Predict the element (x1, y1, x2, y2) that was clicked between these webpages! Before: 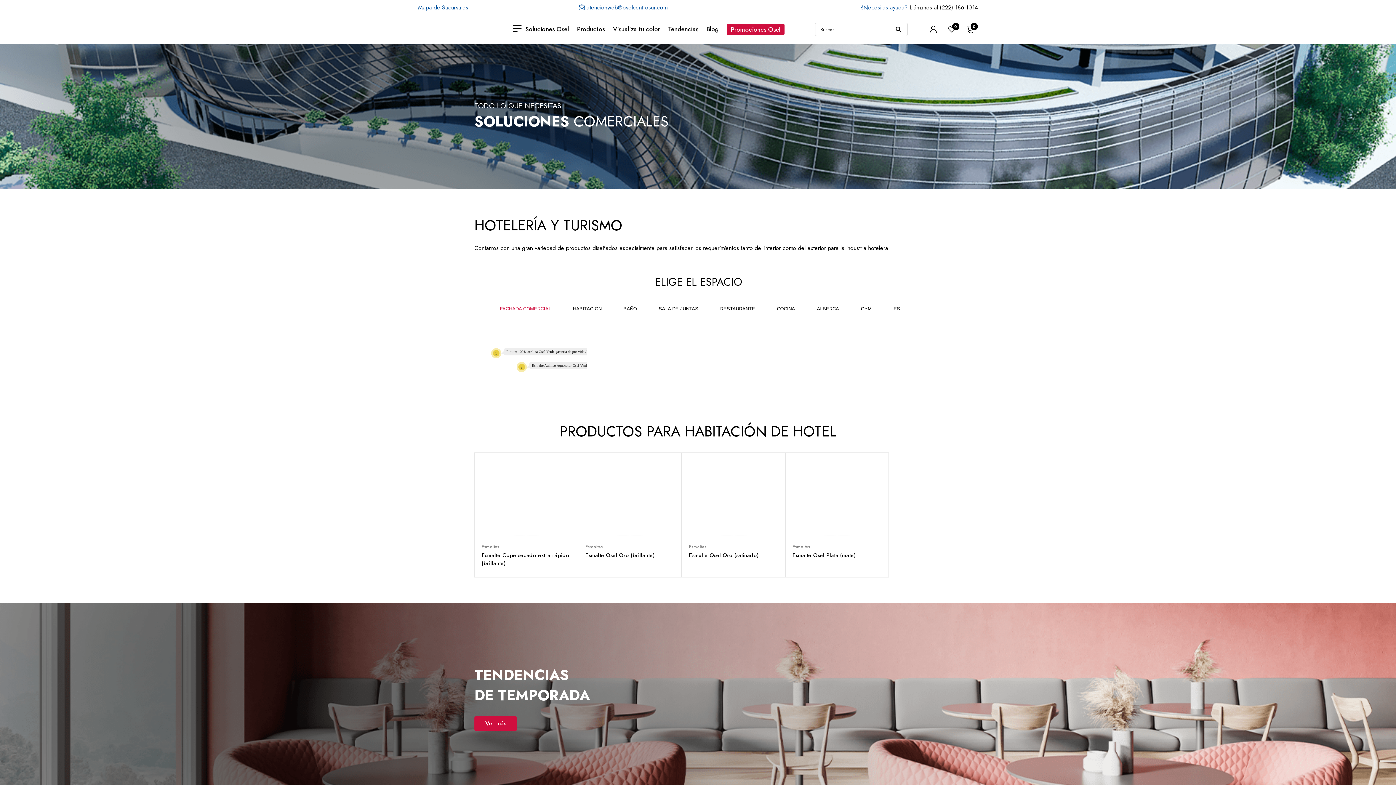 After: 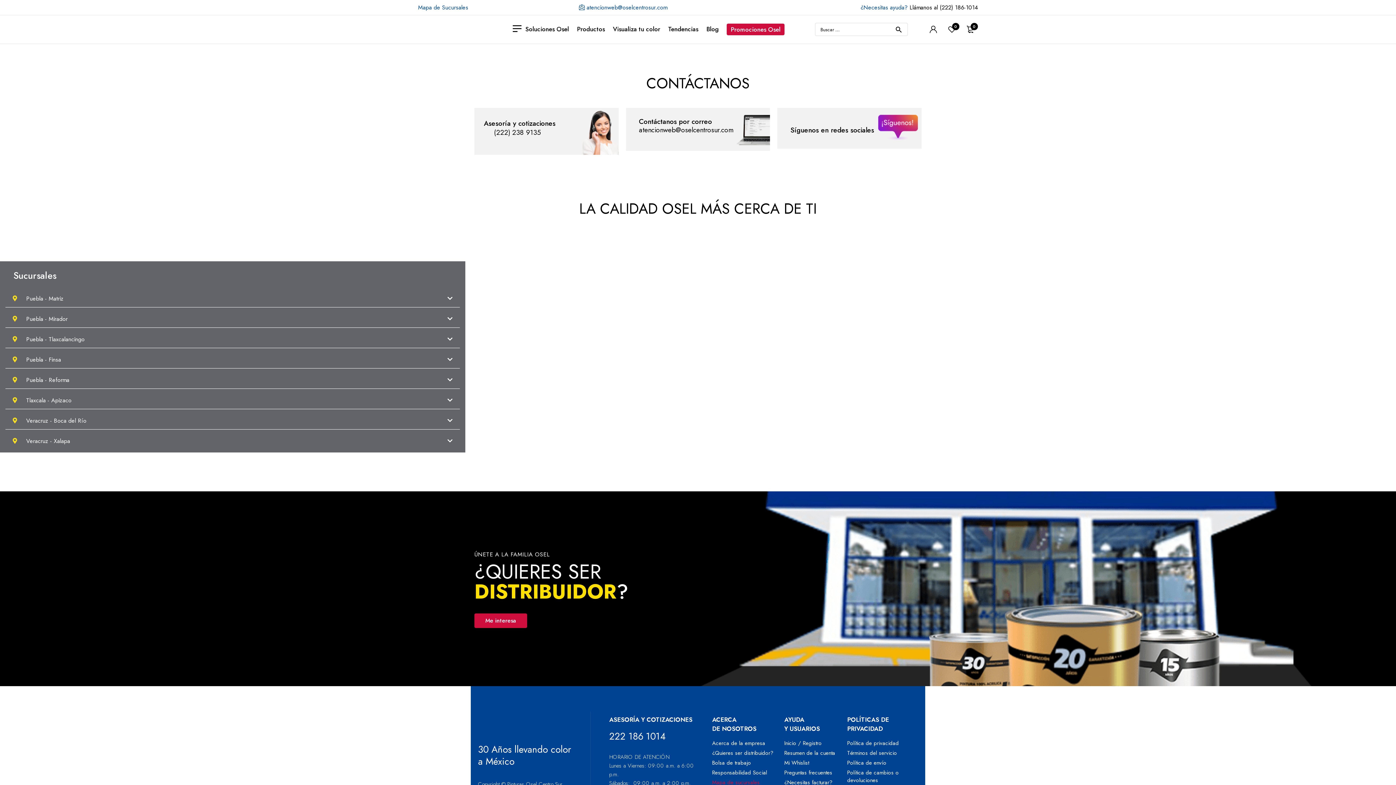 Action: label: Mapa de Sucursales bbox: (418, 2, 468, 12)